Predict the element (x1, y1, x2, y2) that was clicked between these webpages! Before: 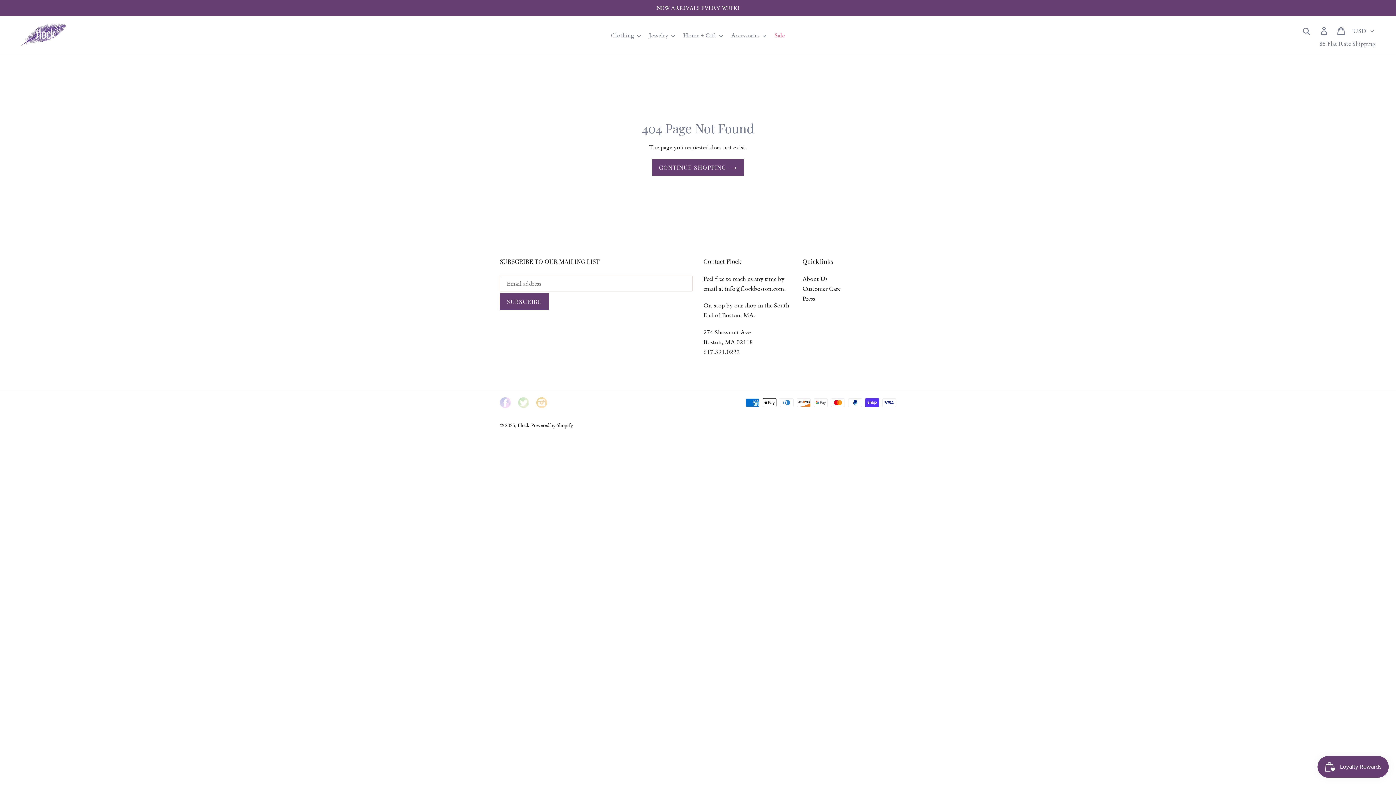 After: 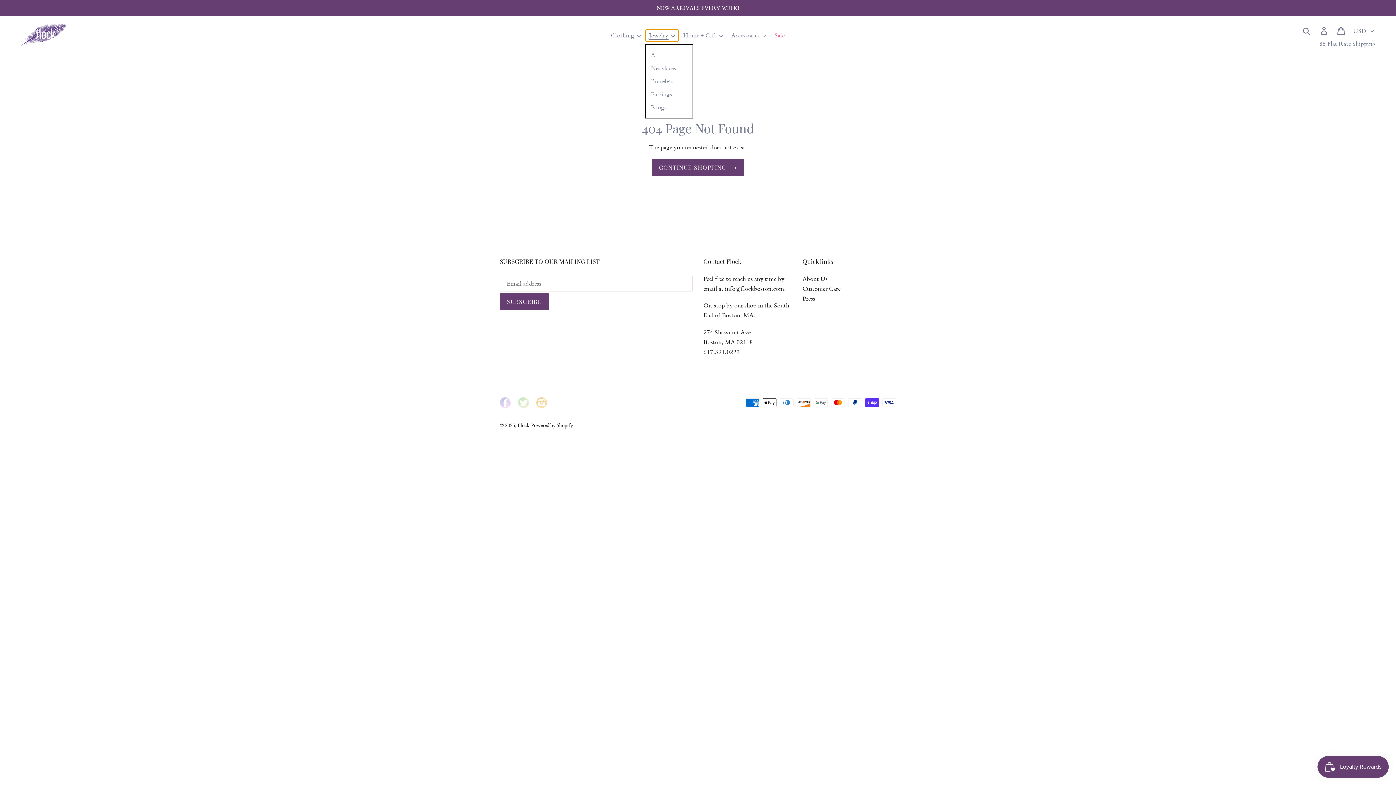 Action: label: Jewelry bbox: (645, 29, 678, 41)